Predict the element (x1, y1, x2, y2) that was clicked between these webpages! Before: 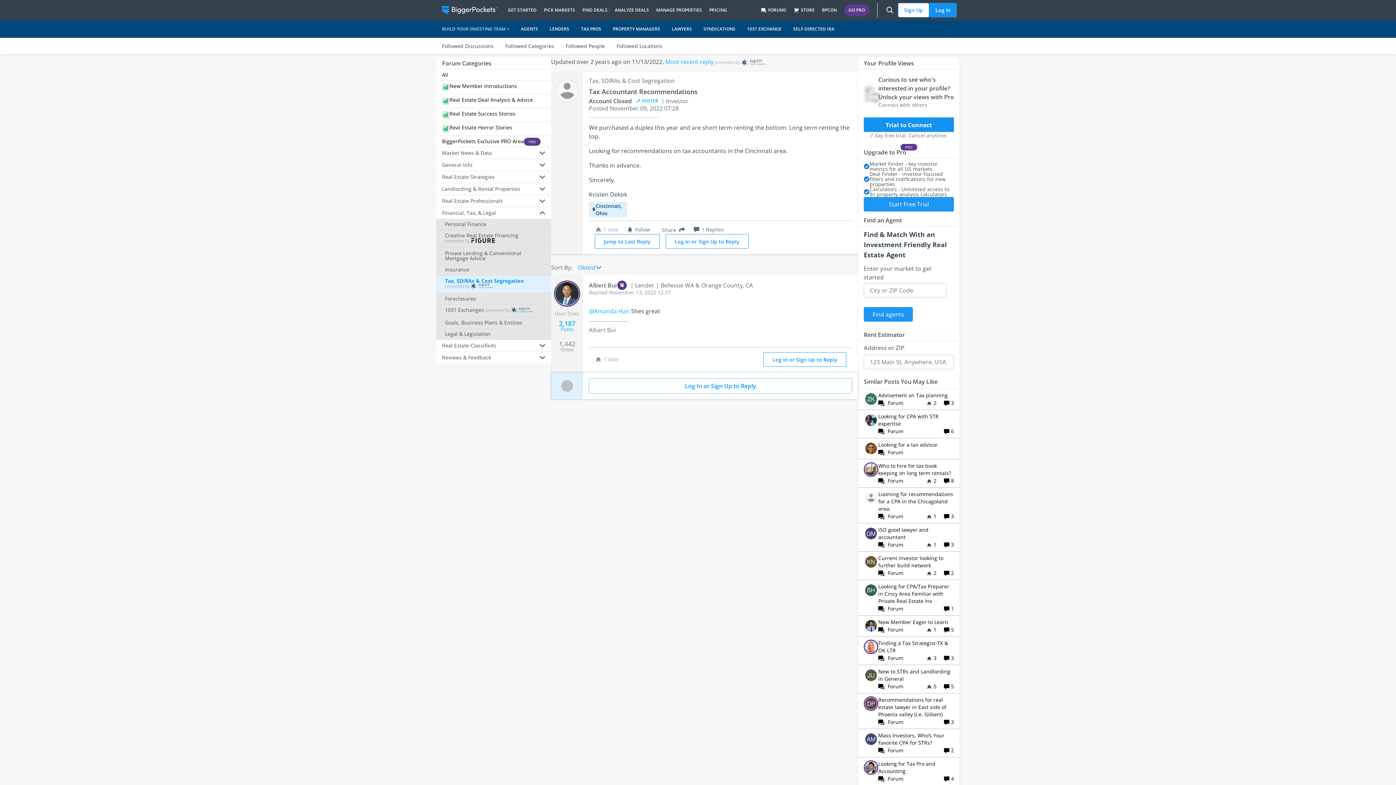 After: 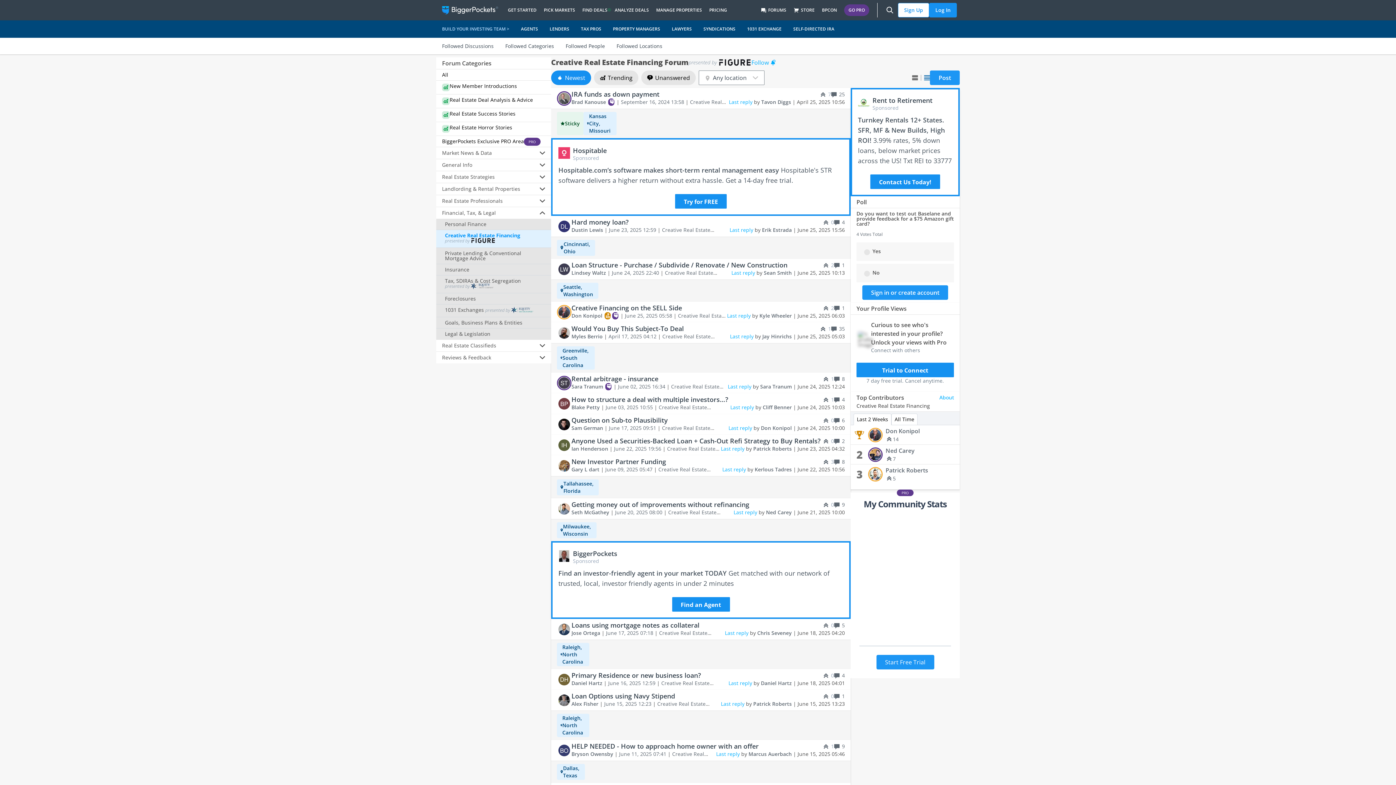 Action: label: Creative Real Estate Financing  bbox: (445, 232, 518, 238)